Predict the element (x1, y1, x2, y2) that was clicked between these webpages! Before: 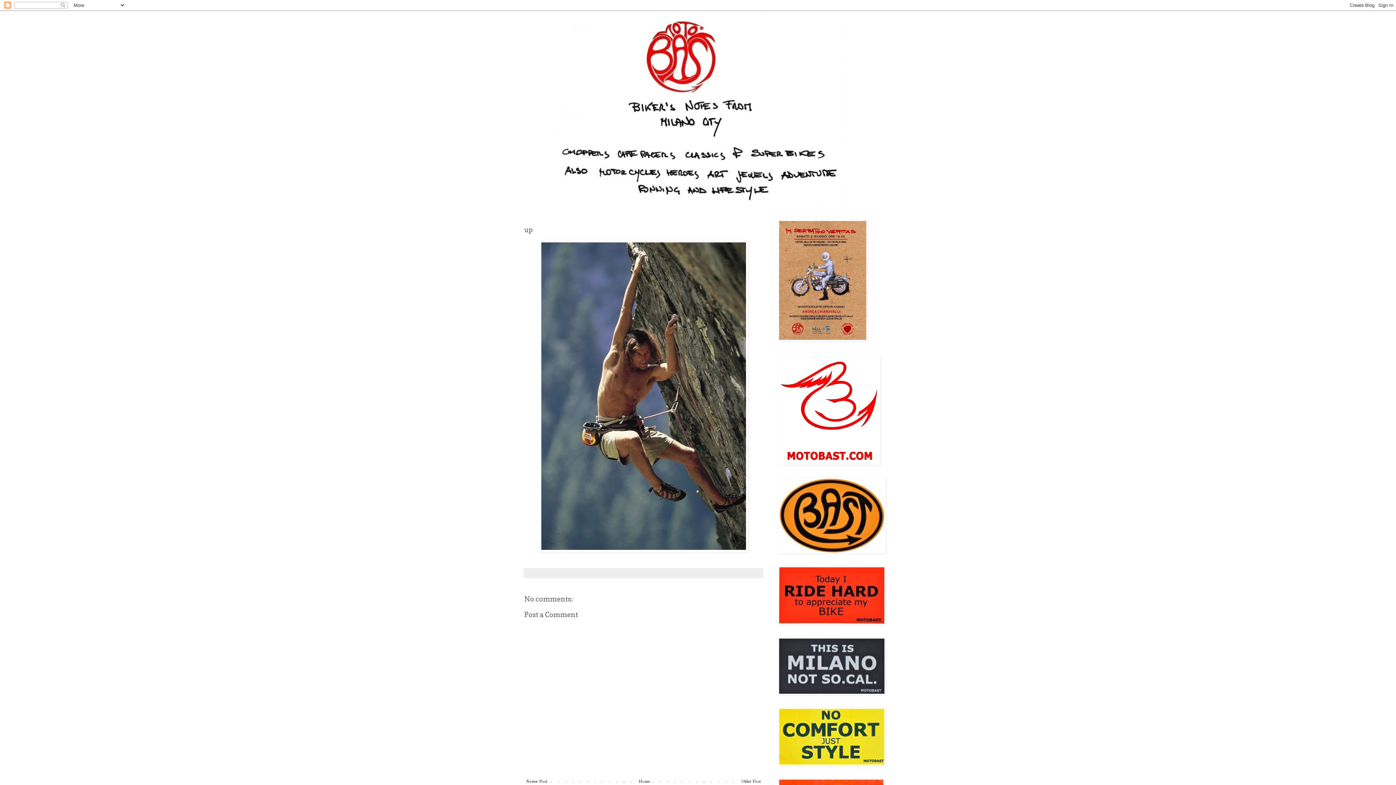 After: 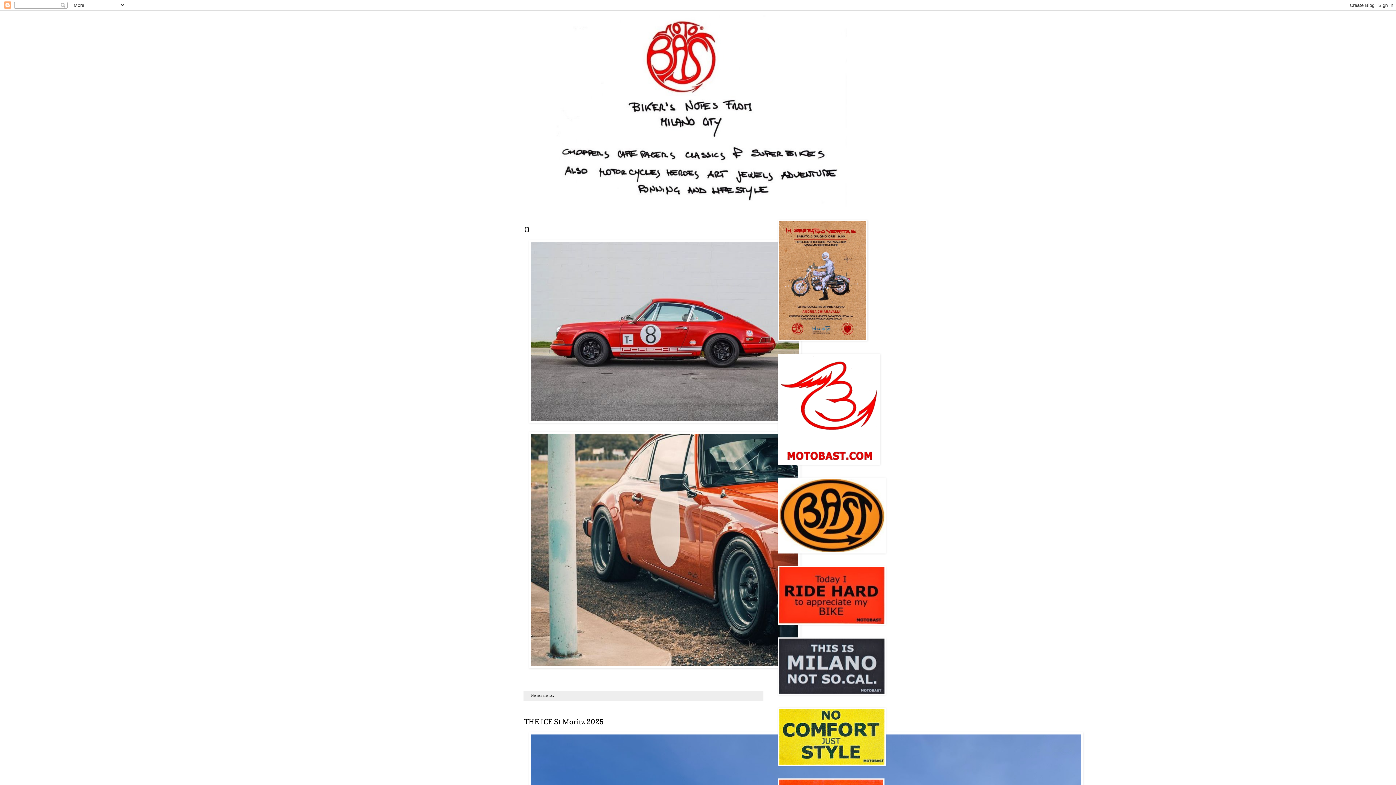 Action: bbox: (520, 14, 876, 207)